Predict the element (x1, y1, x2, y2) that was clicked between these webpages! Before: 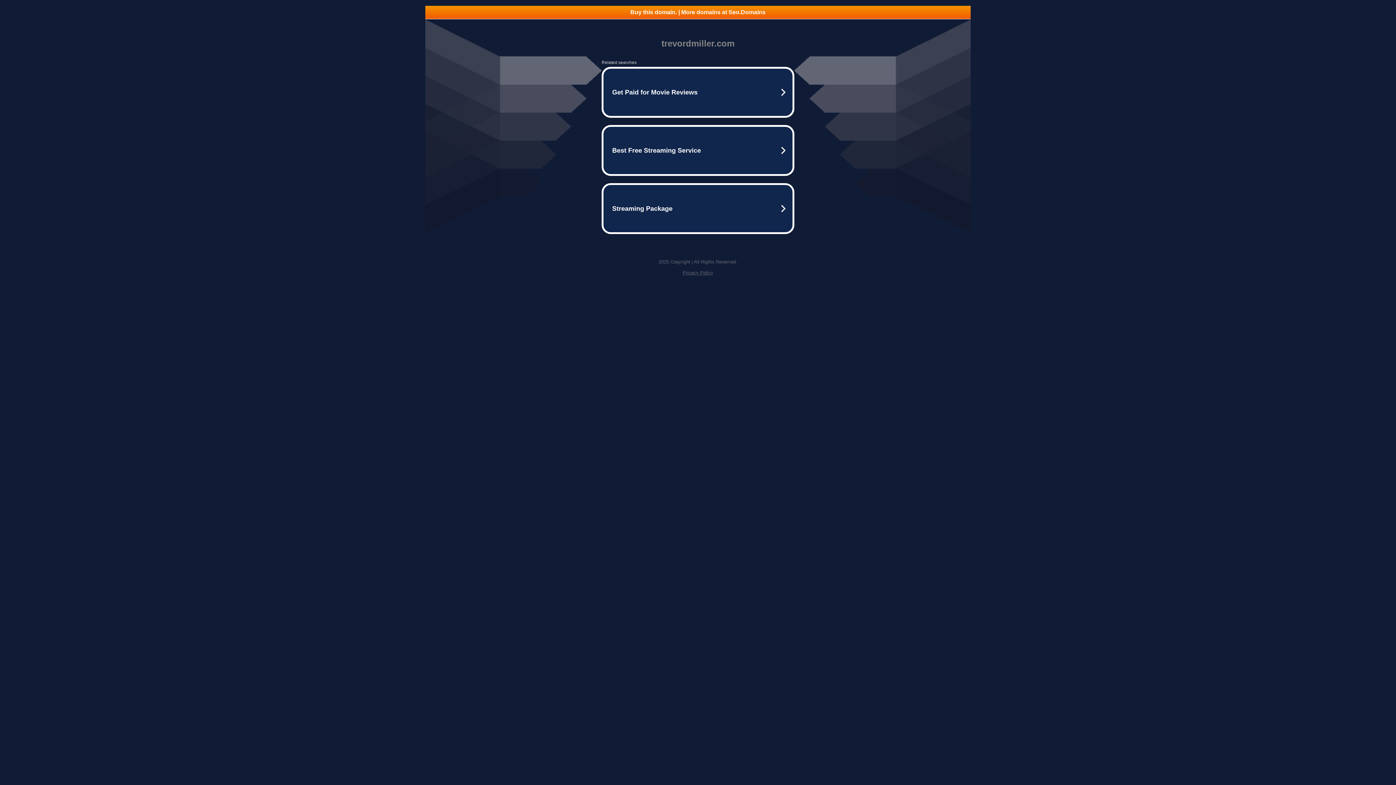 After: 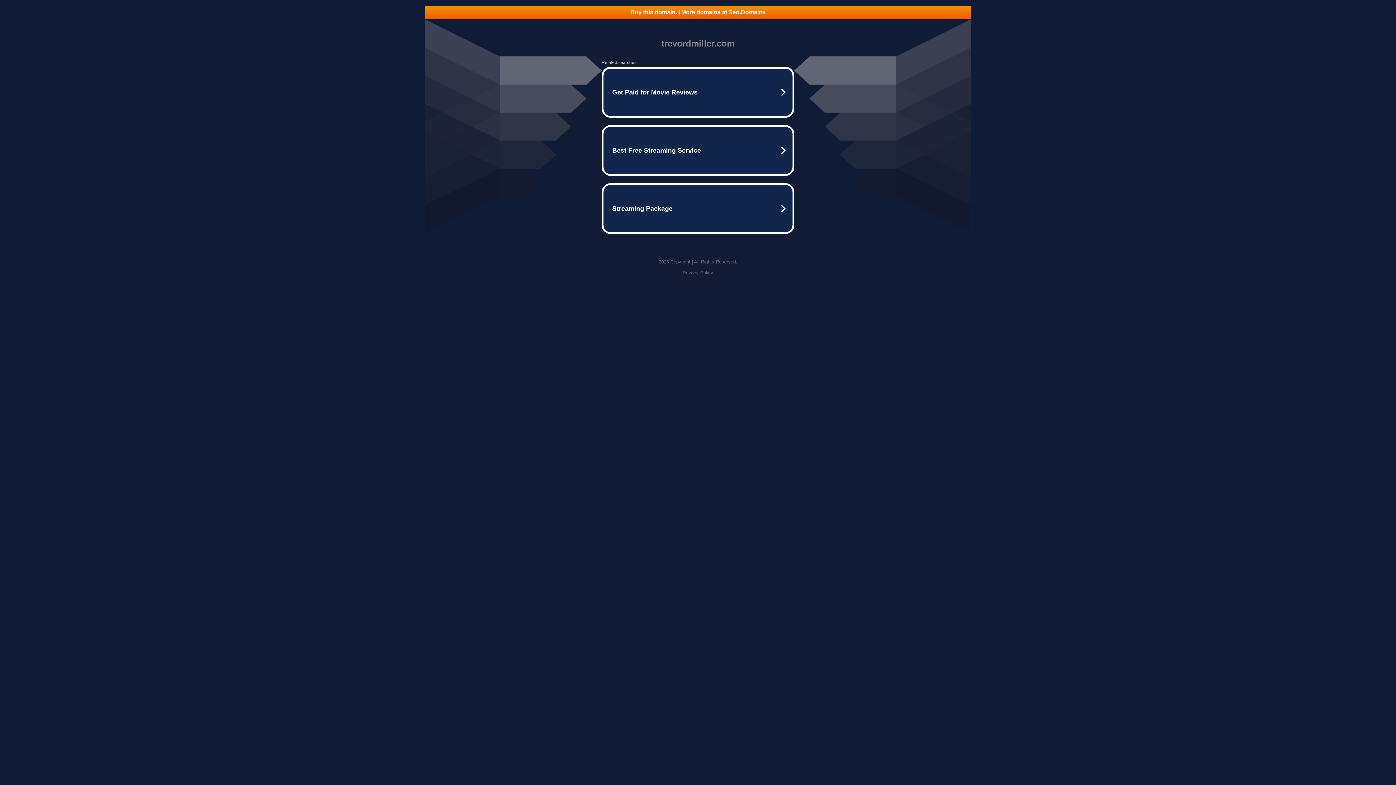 Action: label: Buy this domain. | More domains at Seo.Domains bbox: (425, 5, 970, 18)